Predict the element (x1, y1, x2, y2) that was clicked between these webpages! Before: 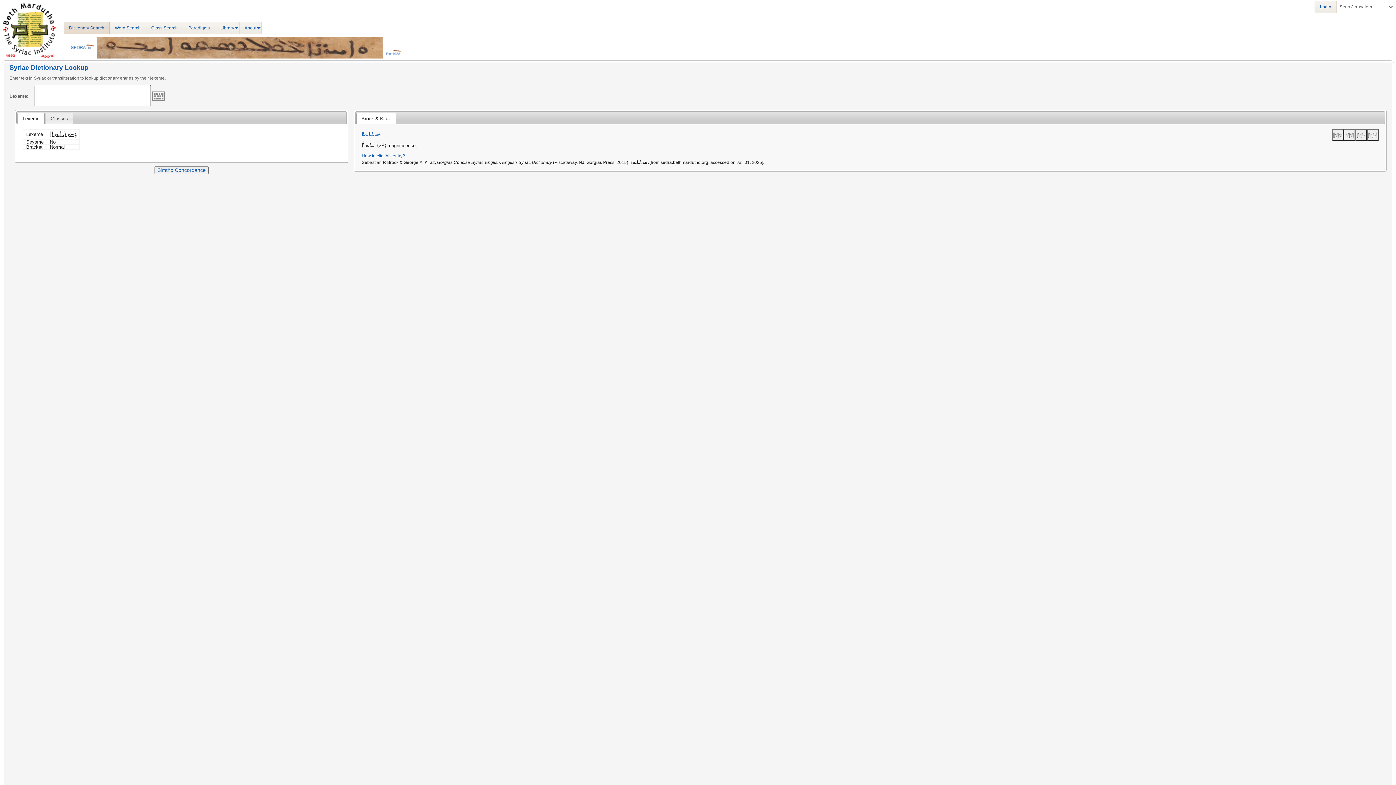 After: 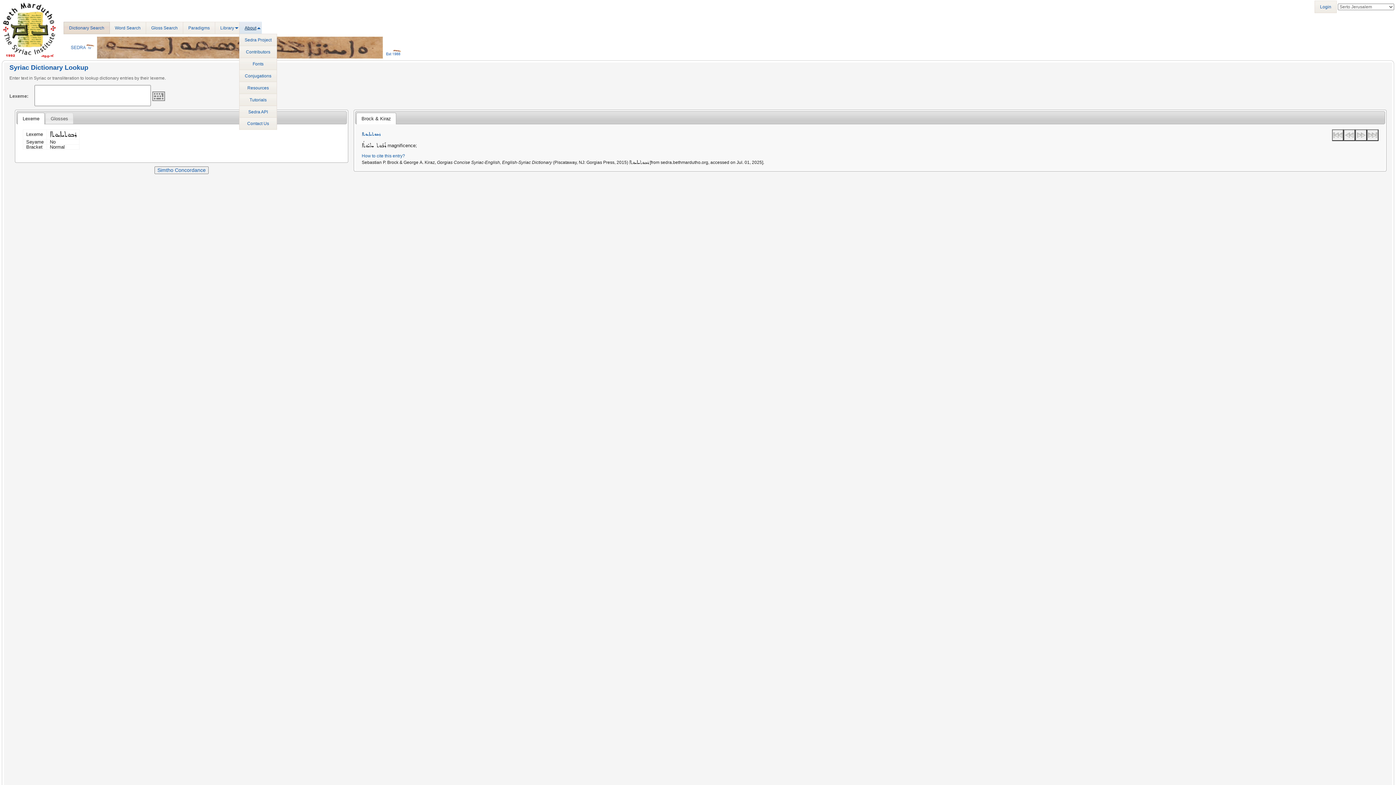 Action: label: About bbox: (239, 21, 261, 34)